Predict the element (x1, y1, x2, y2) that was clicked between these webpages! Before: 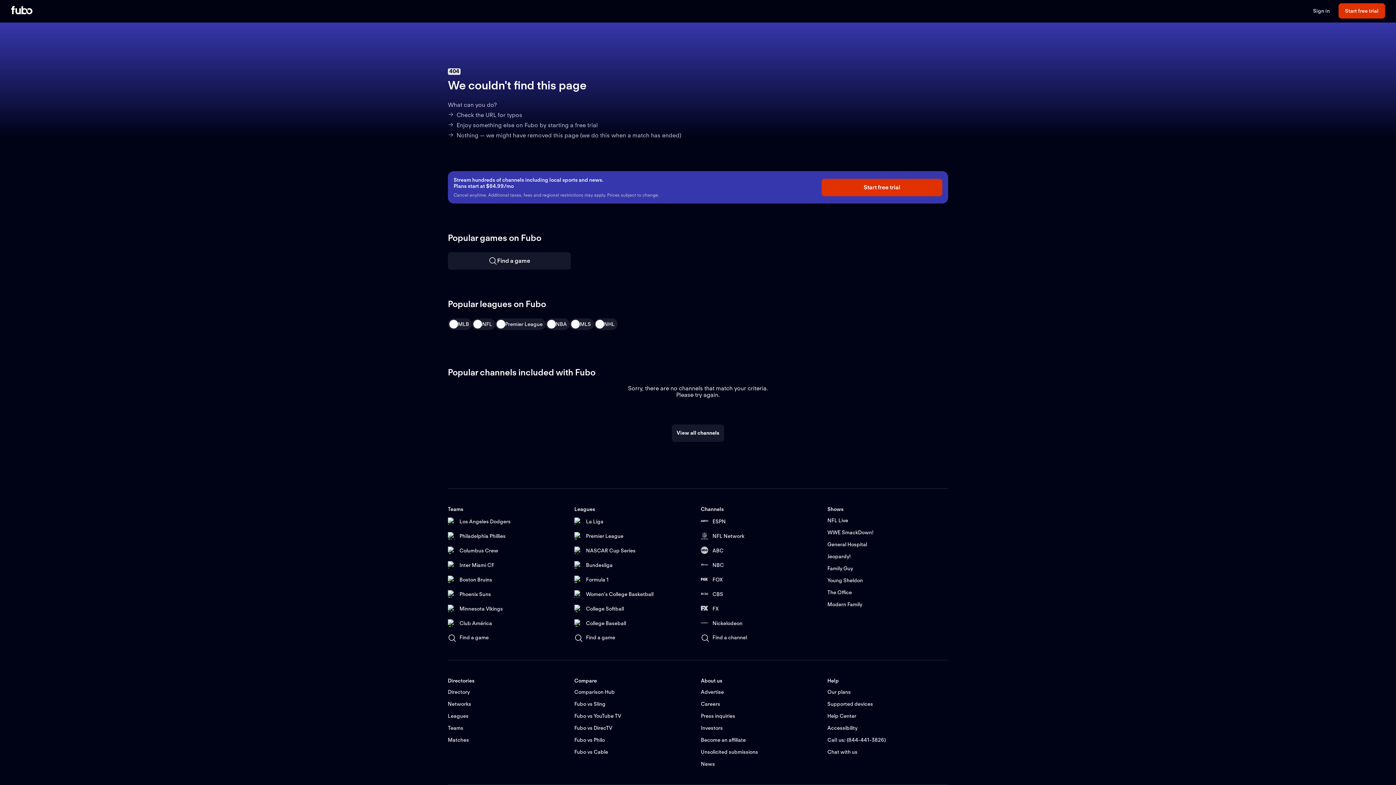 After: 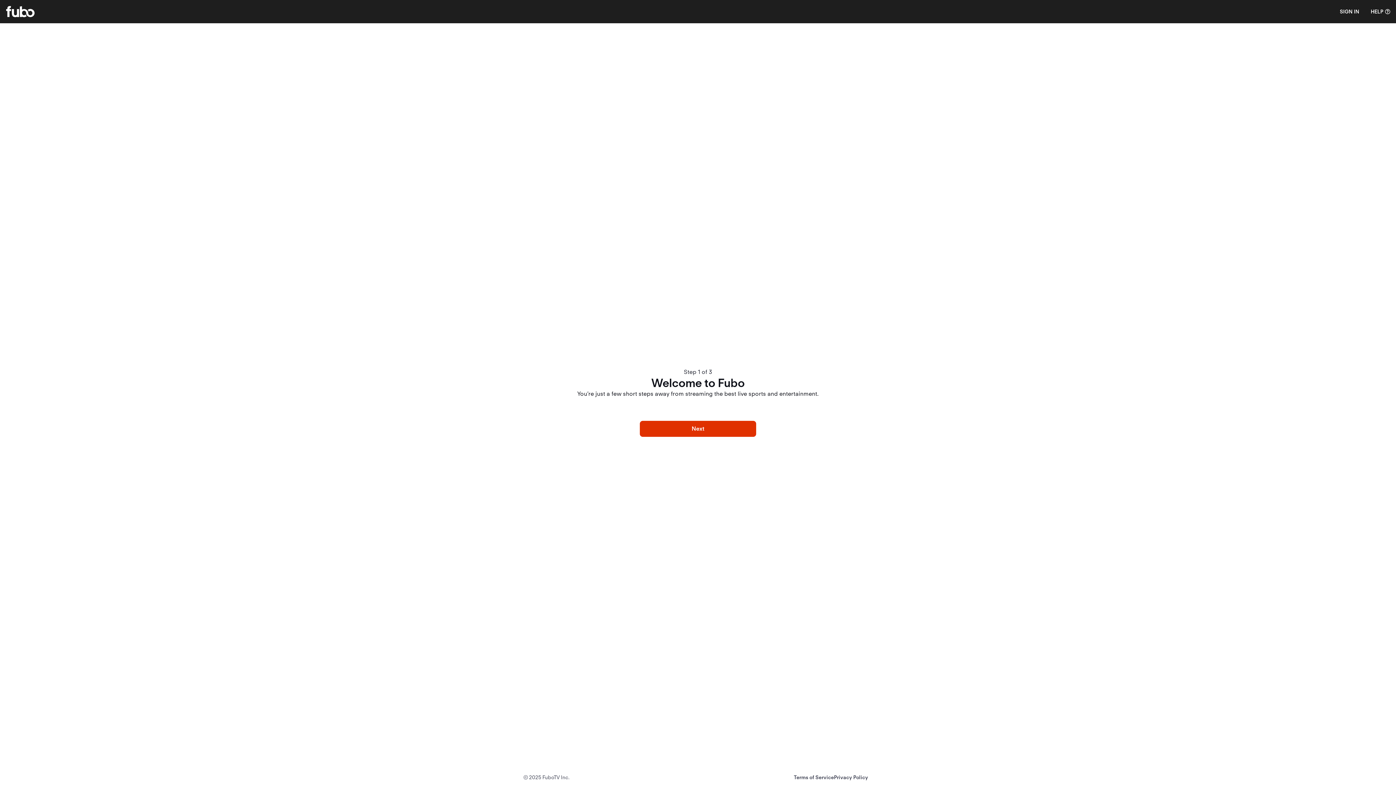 Action: bbox: (1338, 3, 1385, 18) label: Start free trial